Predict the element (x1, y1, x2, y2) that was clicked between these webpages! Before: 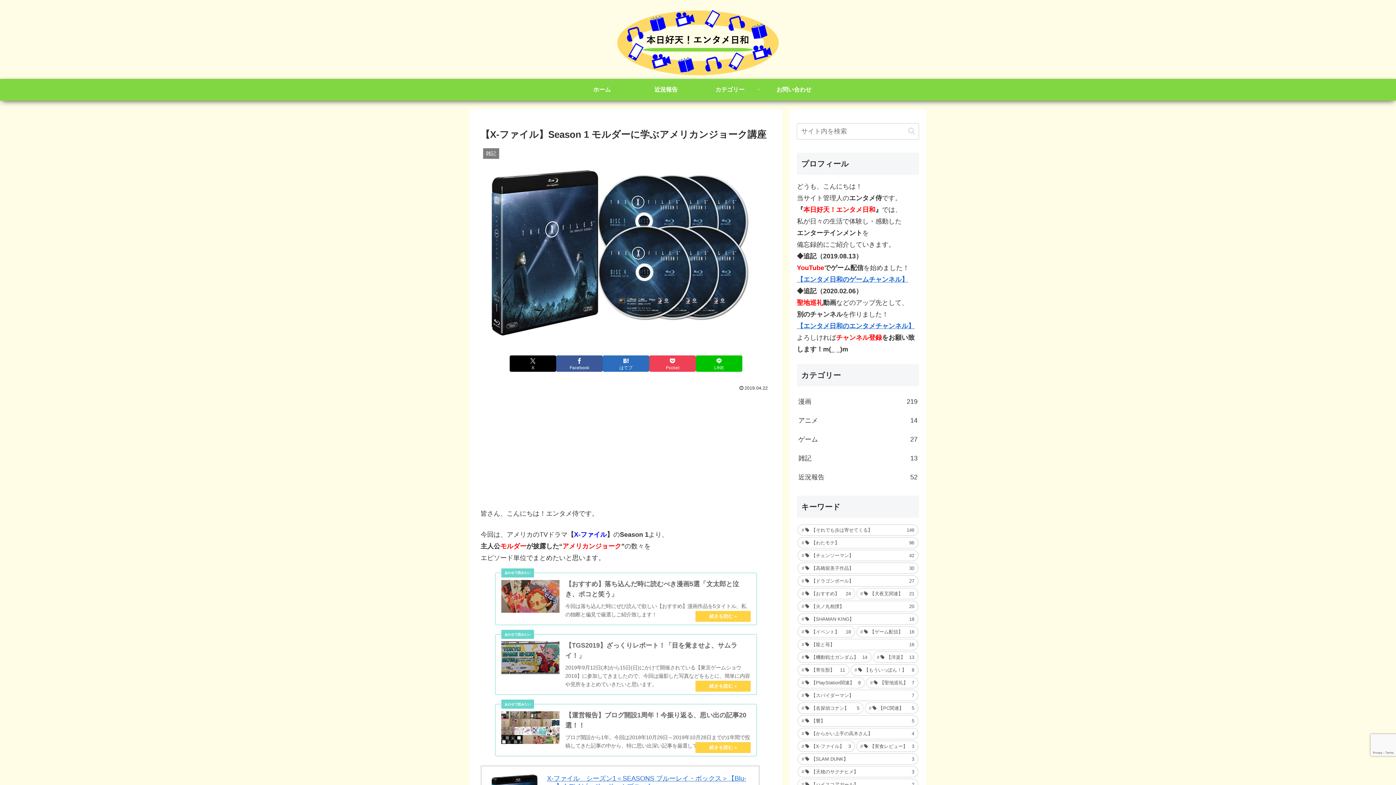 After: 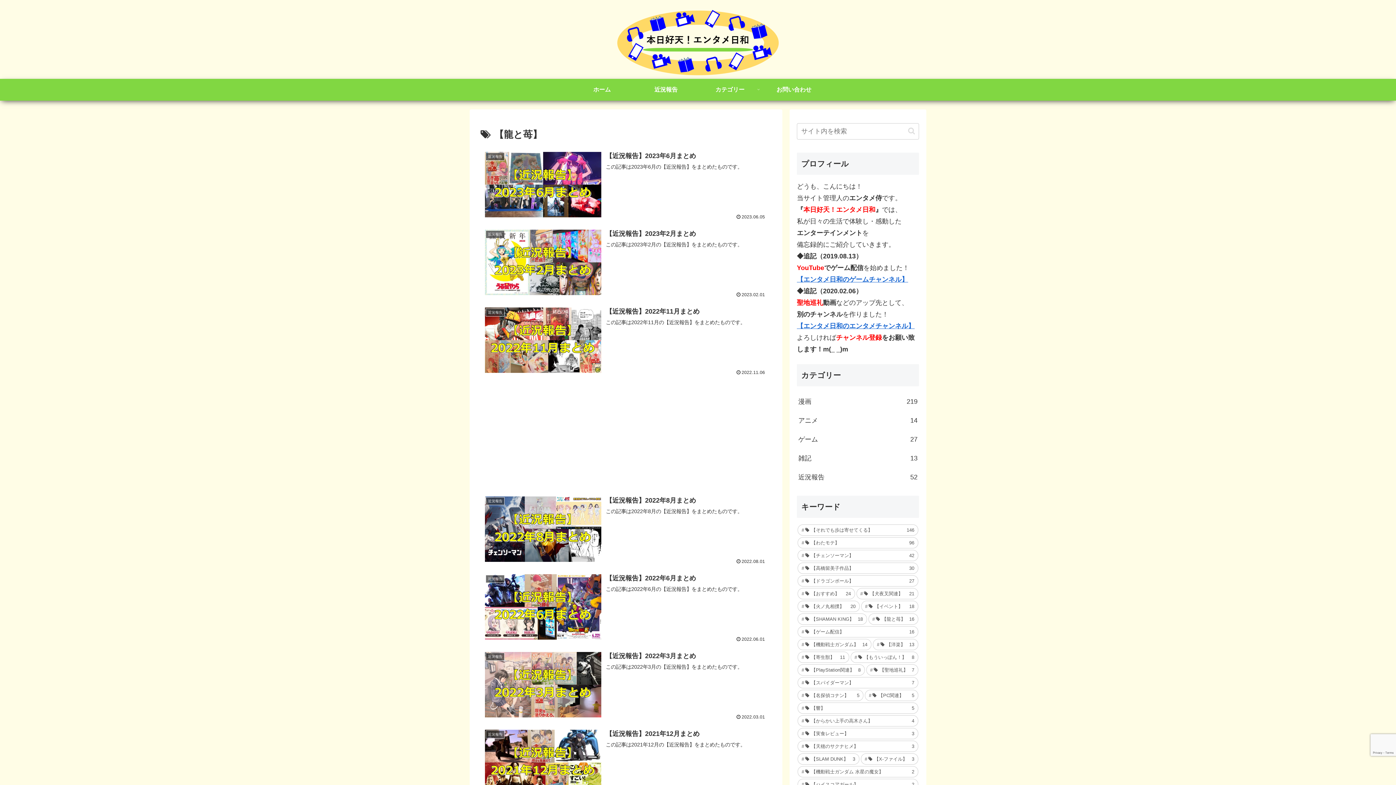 Action: bbox: (797, 639, 918, 650) label: 【龍と苺】 (16個の項目)